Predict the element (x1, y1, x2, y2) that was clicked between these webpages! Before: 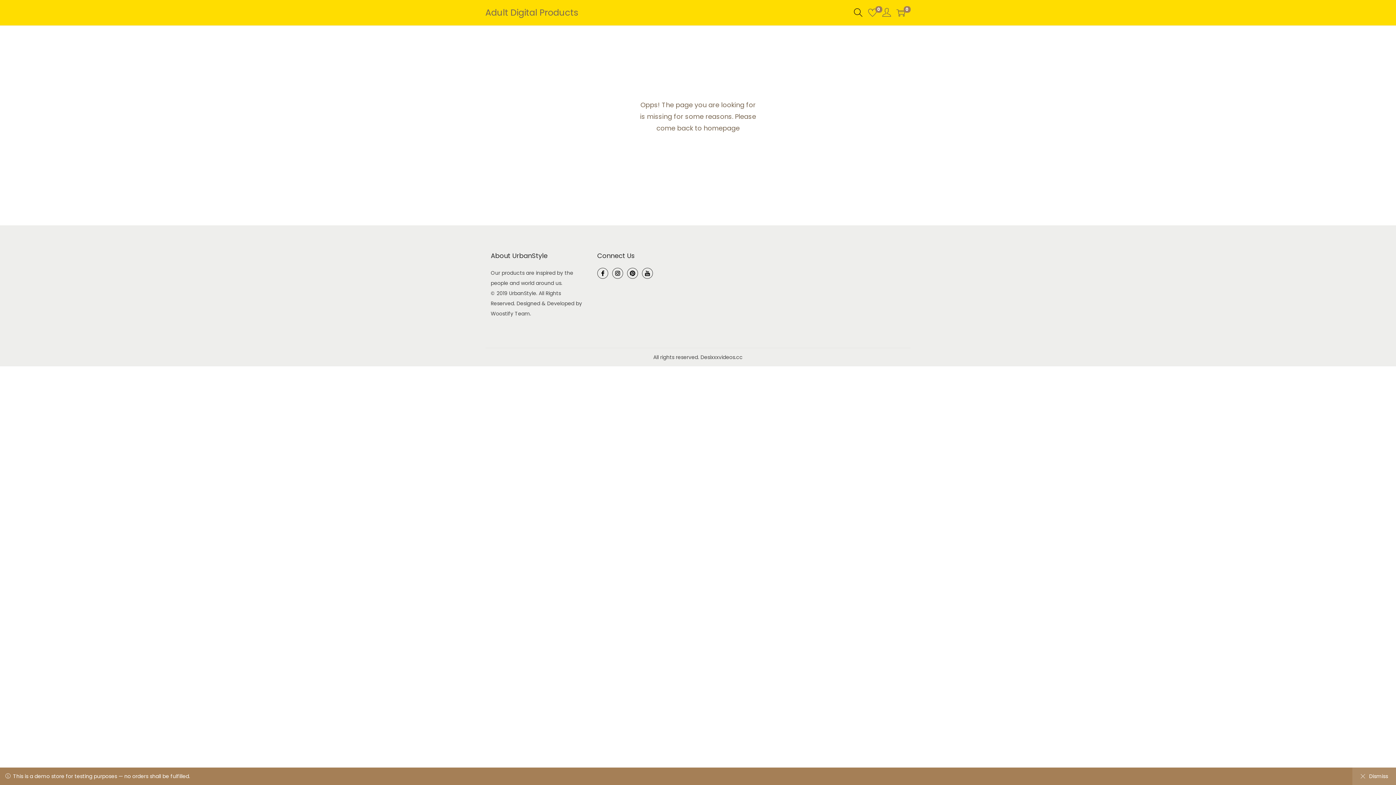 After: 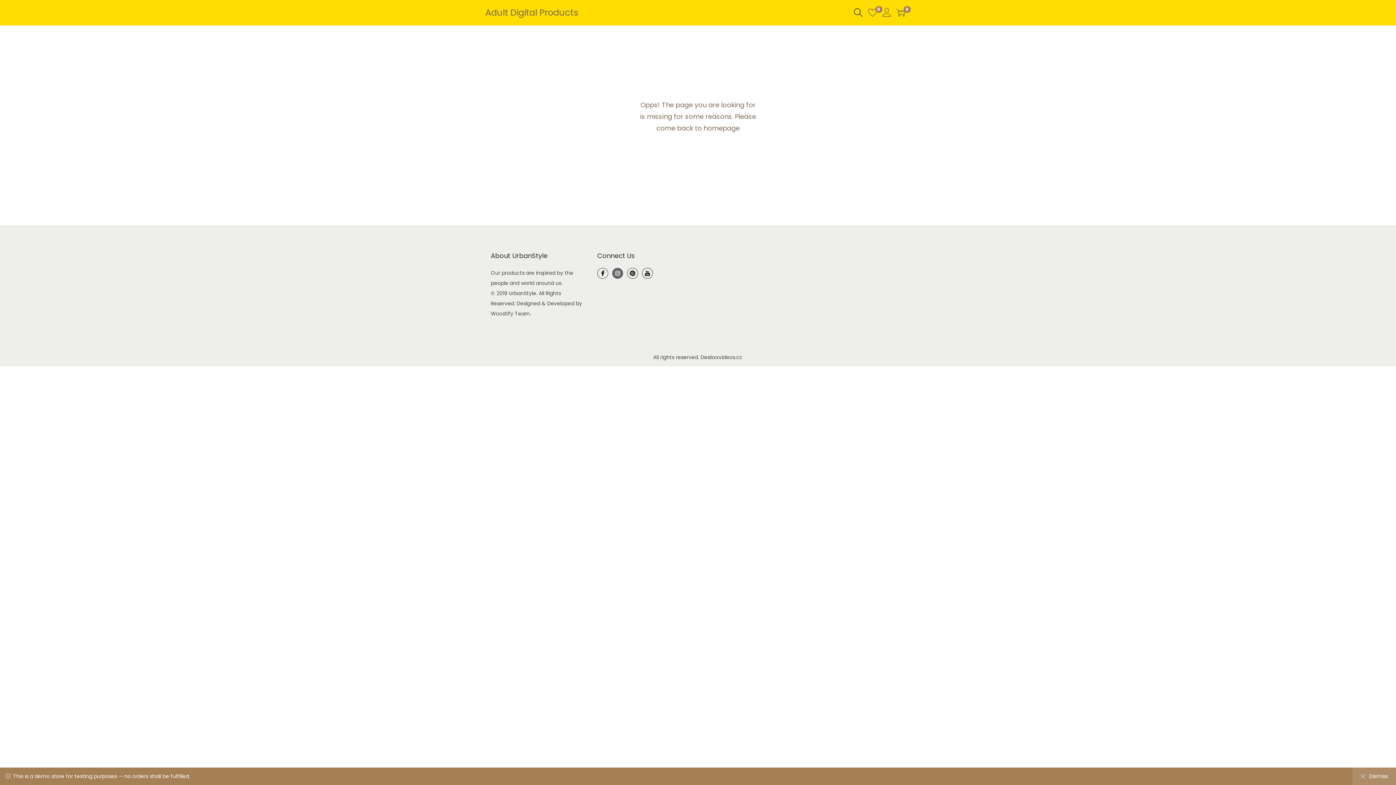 Action: bbox: (612, 268, 623, 278)